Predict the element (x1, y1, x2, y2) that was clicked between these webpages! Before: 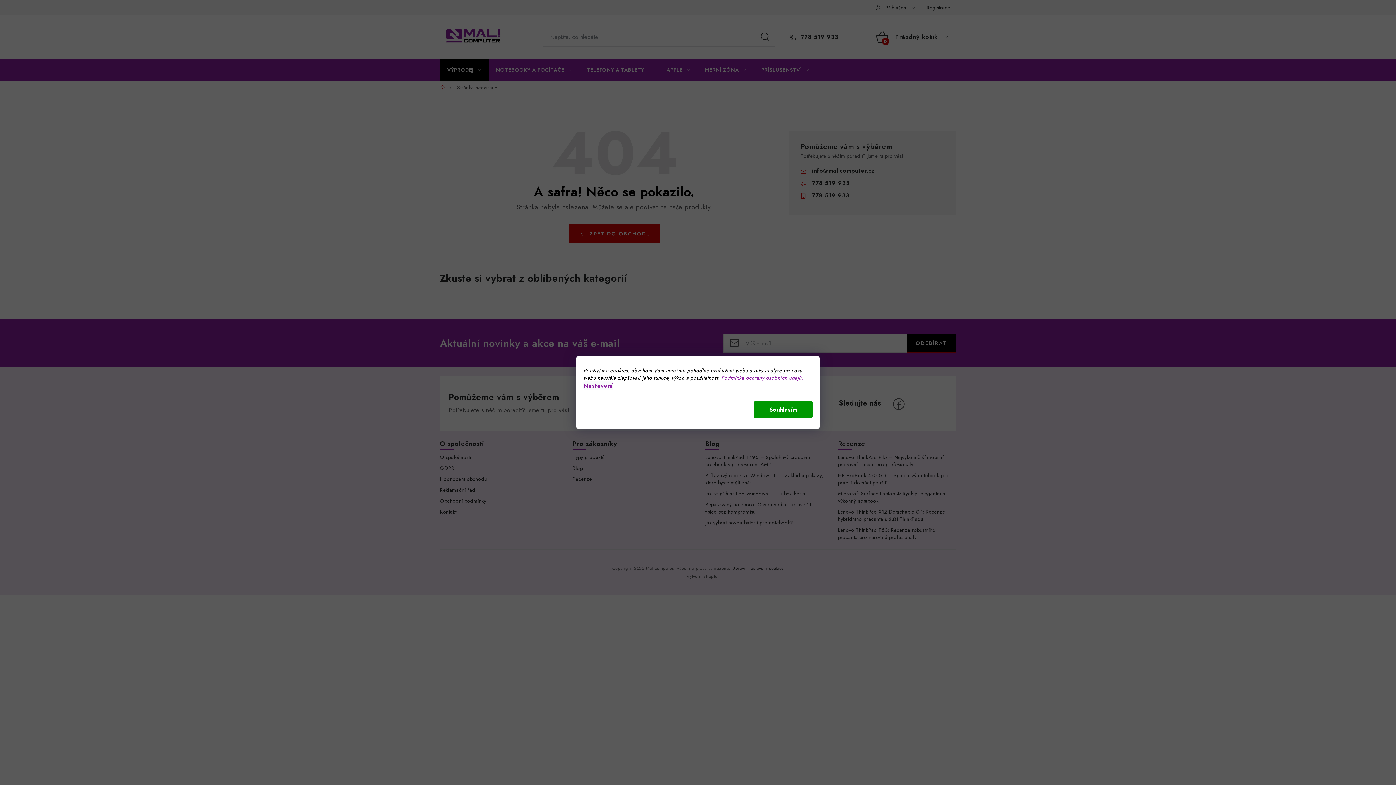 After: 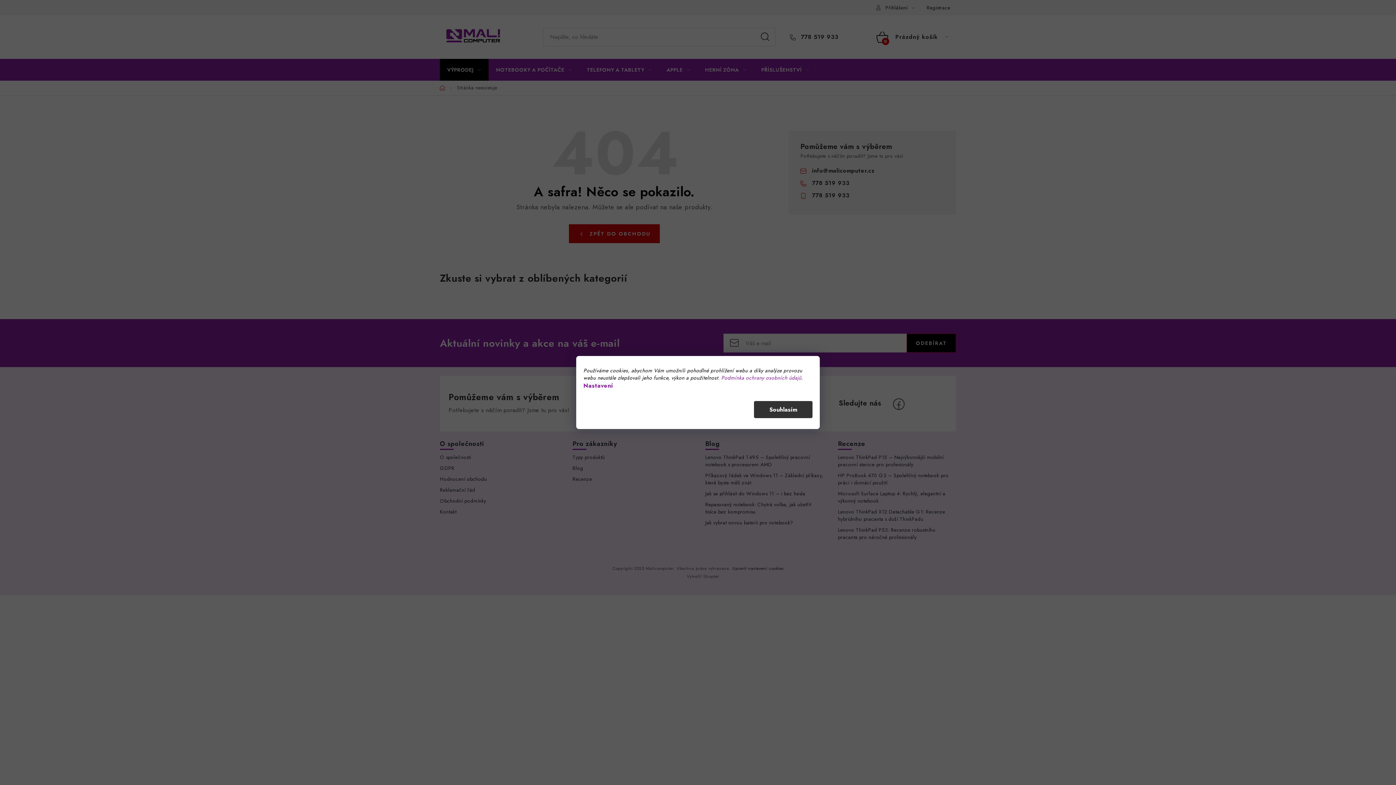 Action: bbox: (754, 401, 812, 418) label: Souhlasím